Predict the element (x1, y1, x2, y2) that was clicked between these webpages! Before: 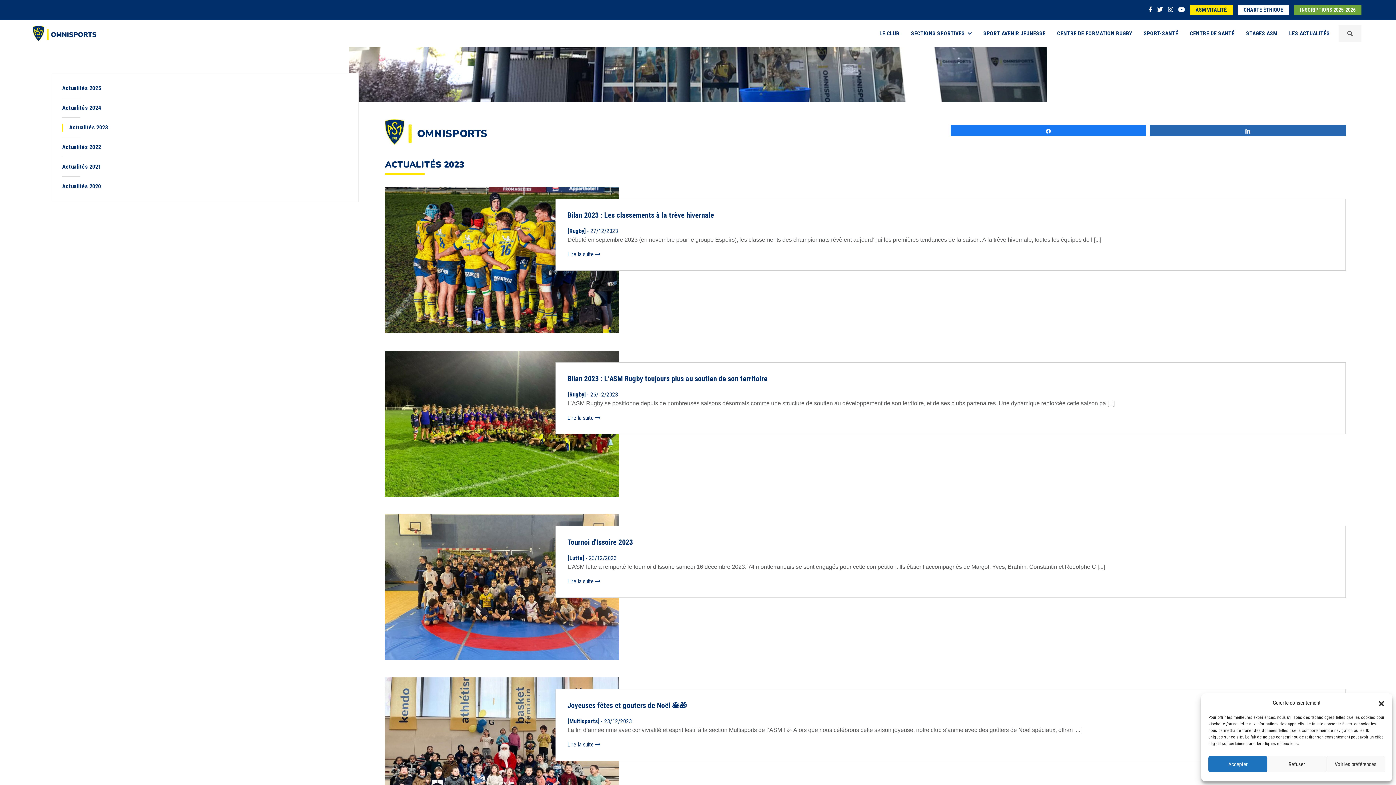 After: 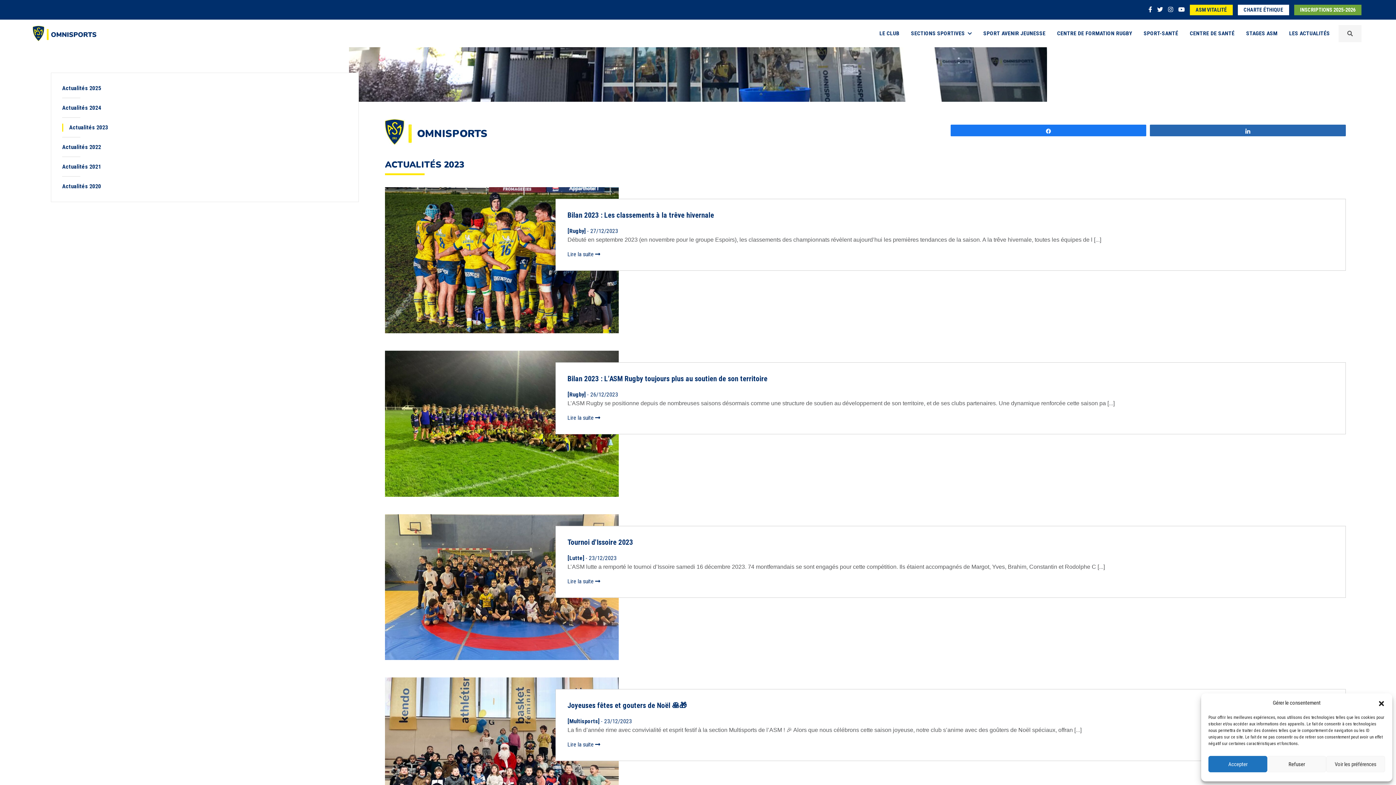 Action: bbox: (1294, 4, 1361, 15) label: INSCRIPTIONS 2025-2026